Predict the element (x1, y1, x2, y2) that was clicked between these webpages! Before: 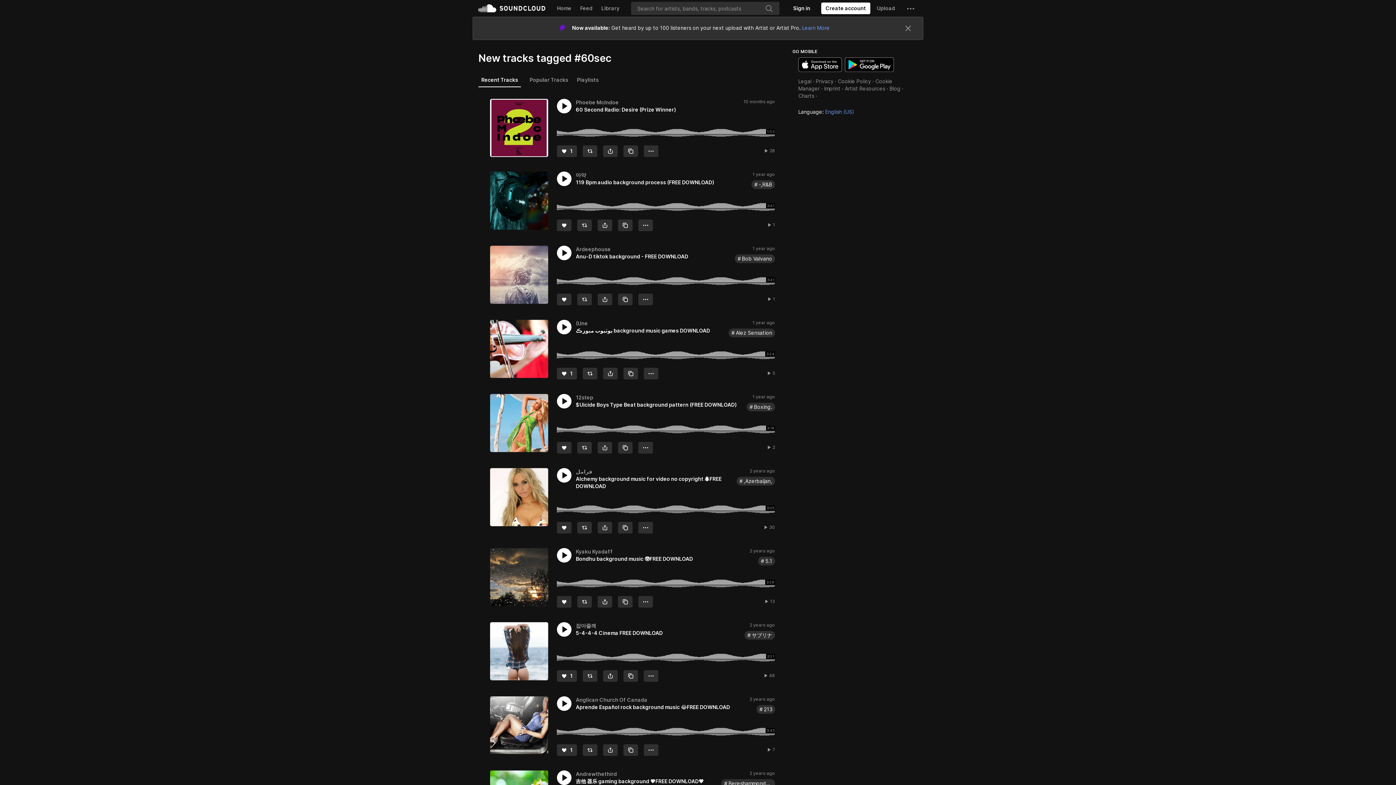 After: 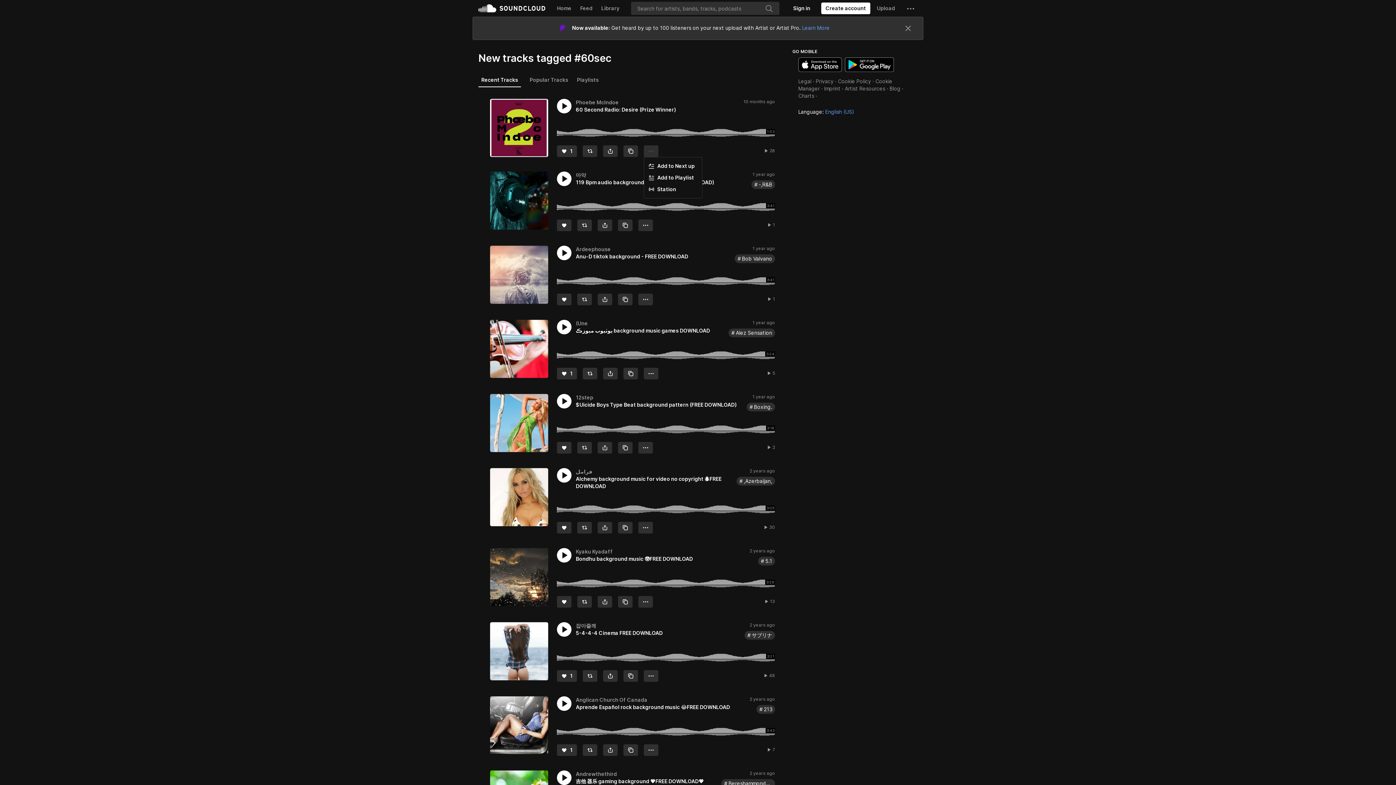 Action: bbox: (644, 145, 658, 157) label: More